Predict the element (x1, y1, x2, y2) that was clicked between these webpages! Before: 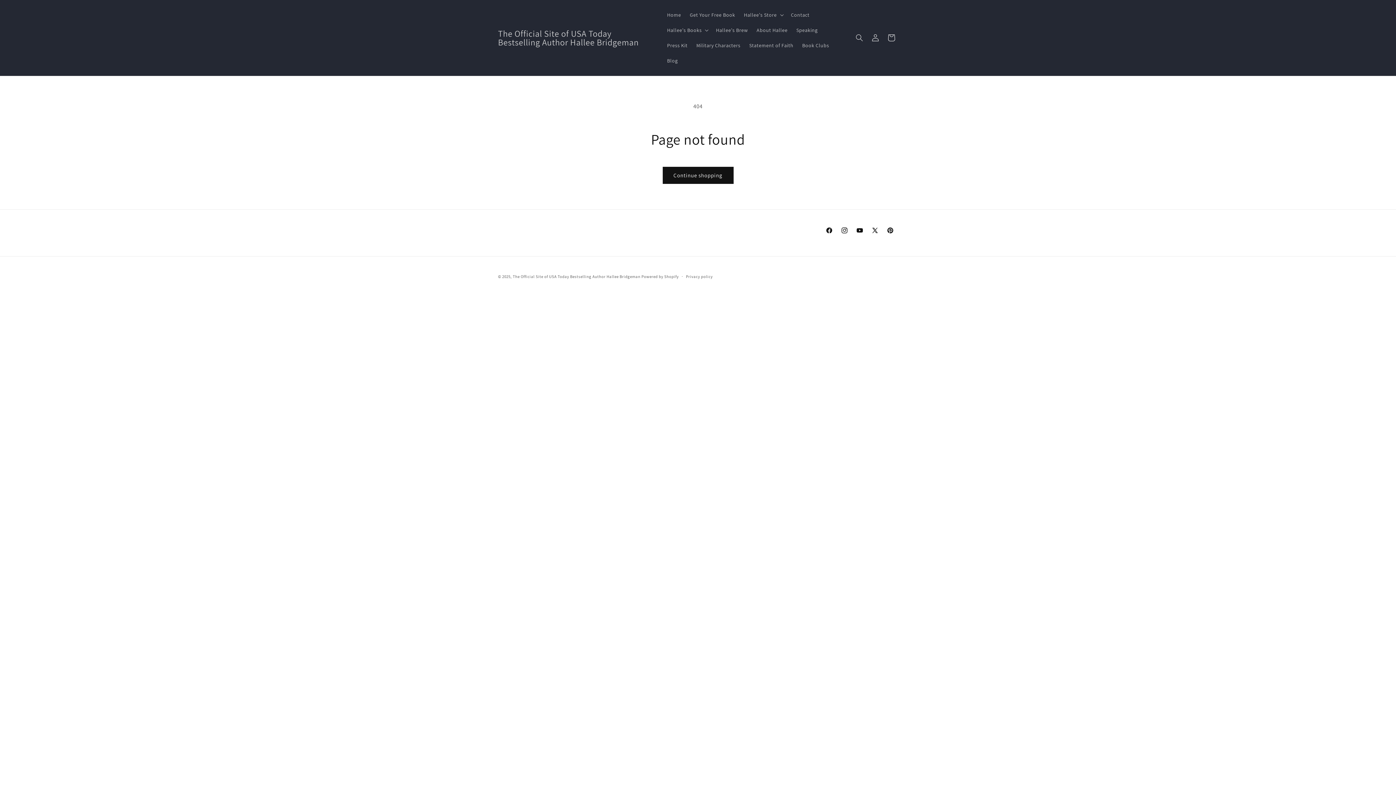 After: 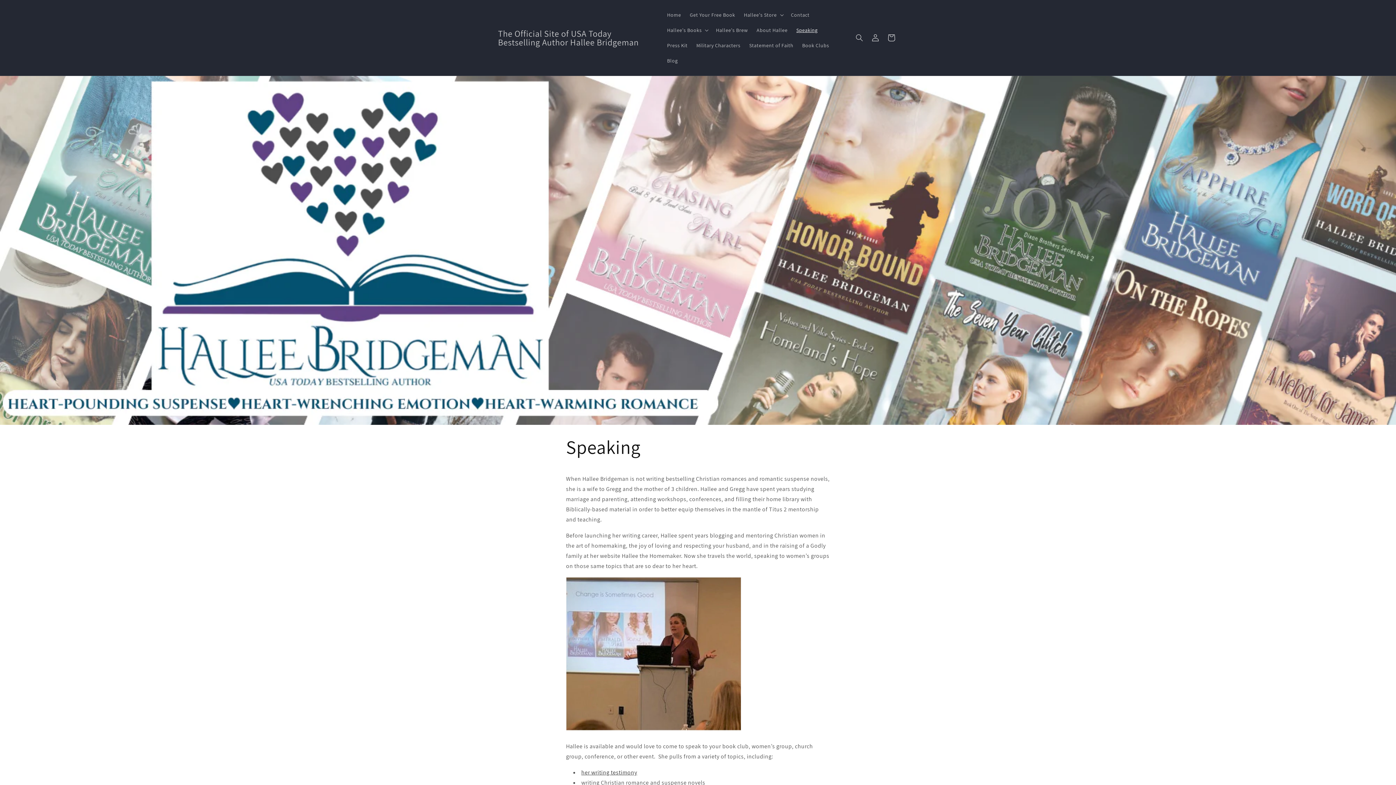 Action: label: Speaking bbox: (792, 22, 822, 37)